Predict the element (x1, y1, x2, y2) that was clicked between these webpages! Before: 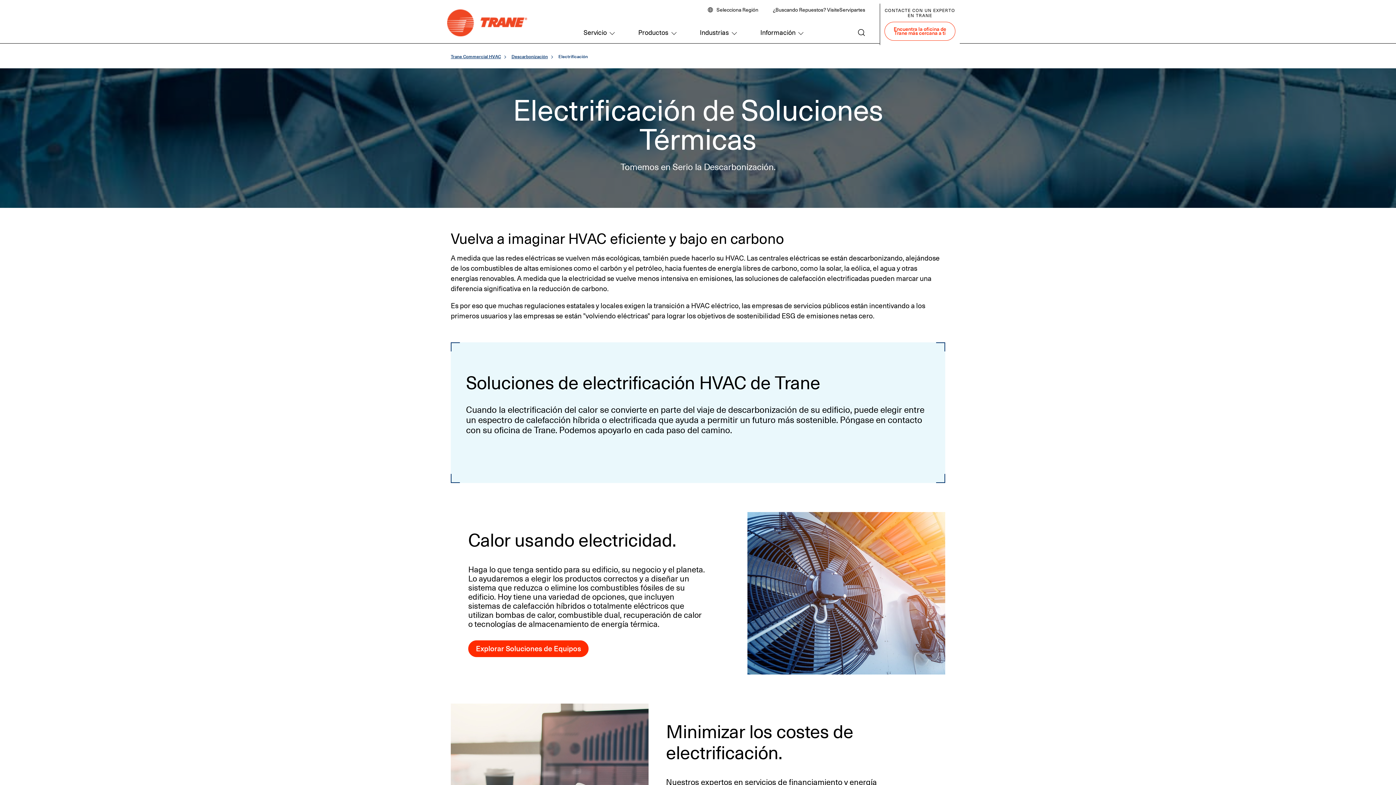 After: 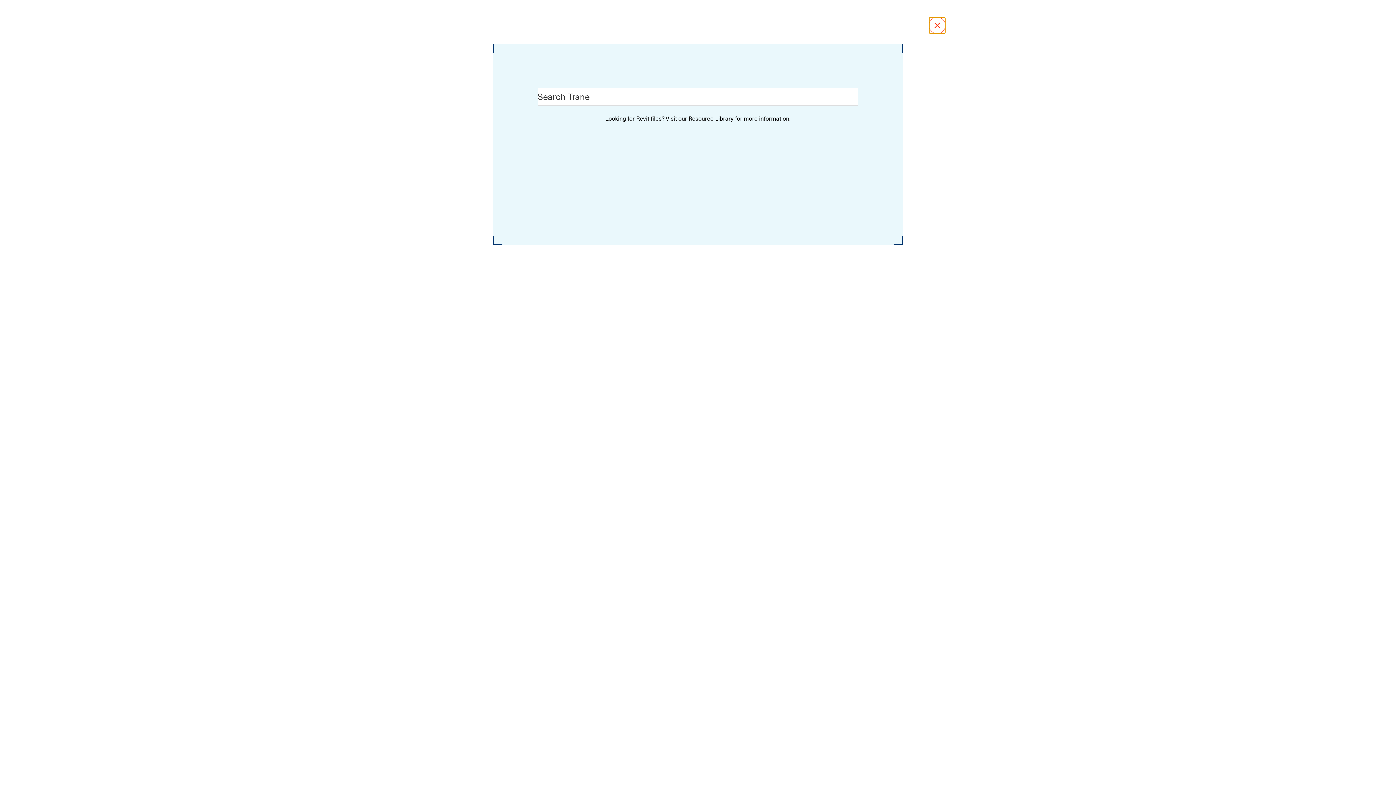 Action: bbox: (854, 29, 865, 36) label: Buscar